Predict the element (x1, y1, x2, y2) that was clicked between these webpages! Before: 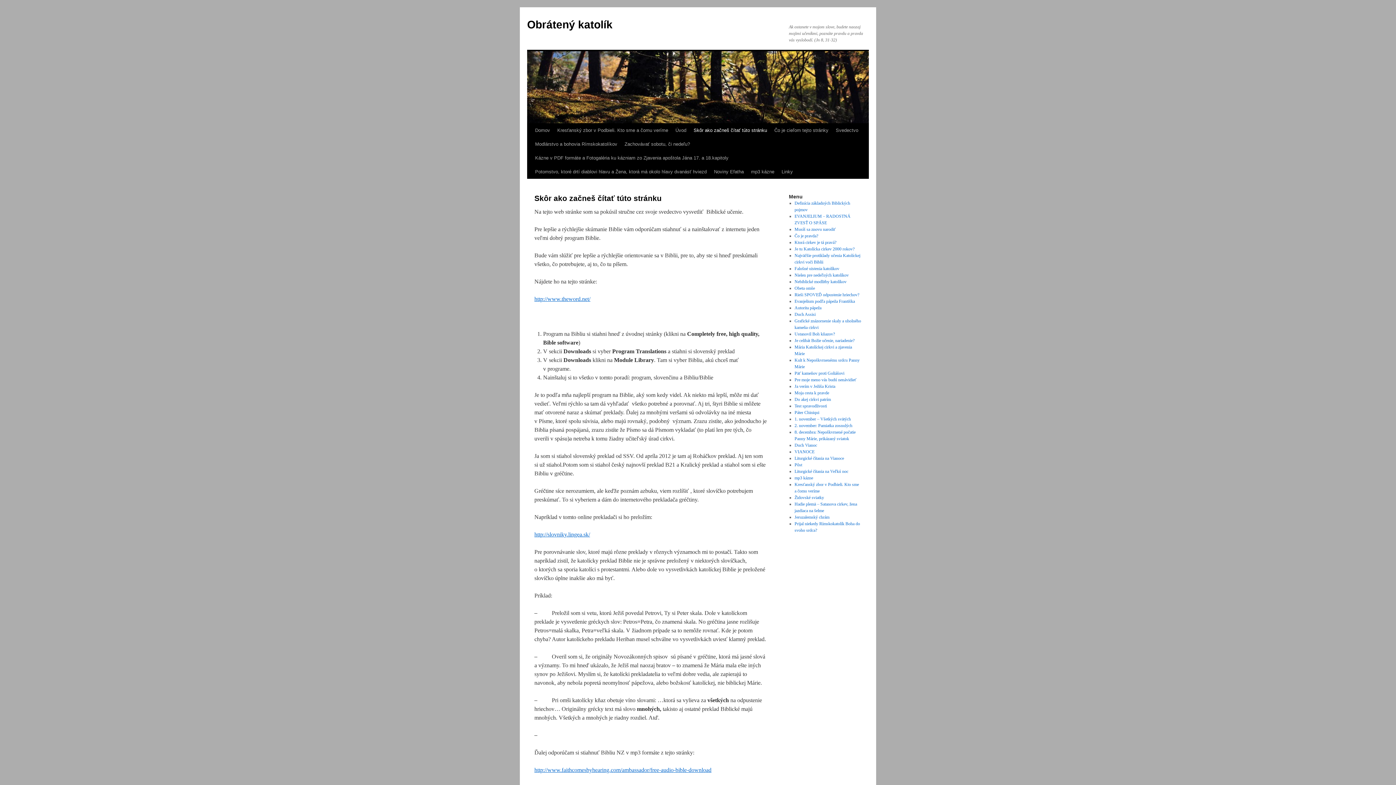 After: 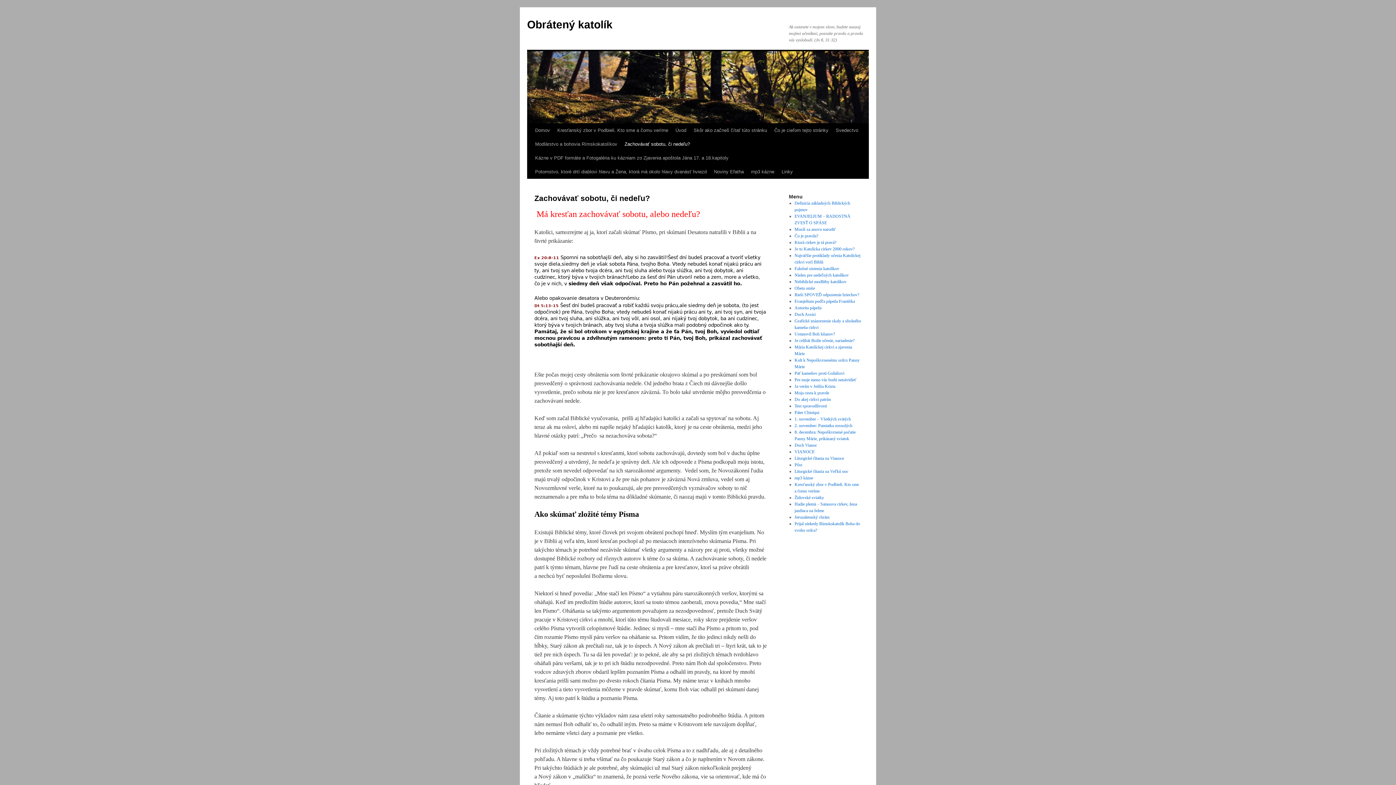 Action: bbox: (621, 137, 693, 151) label: Zachovávať sobotu, či nedeľu?